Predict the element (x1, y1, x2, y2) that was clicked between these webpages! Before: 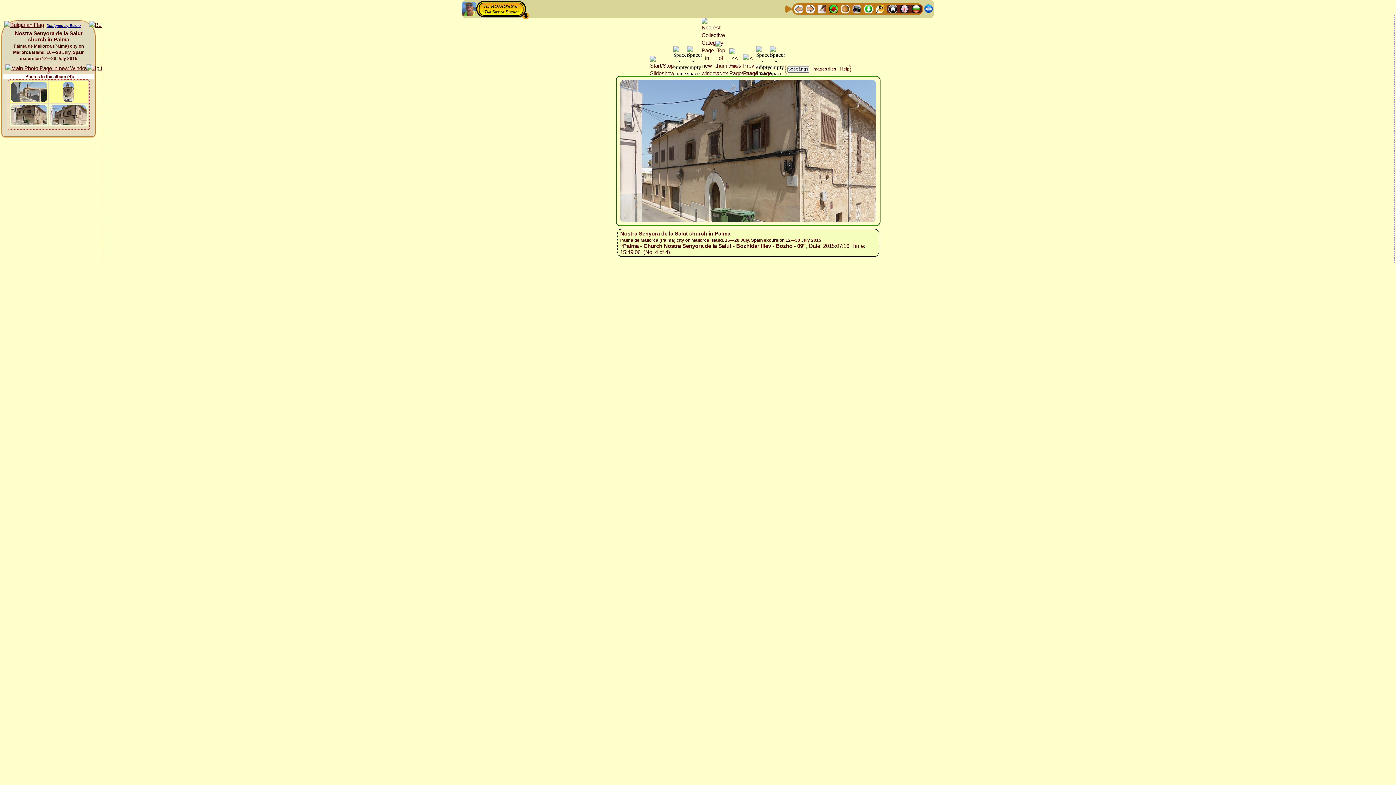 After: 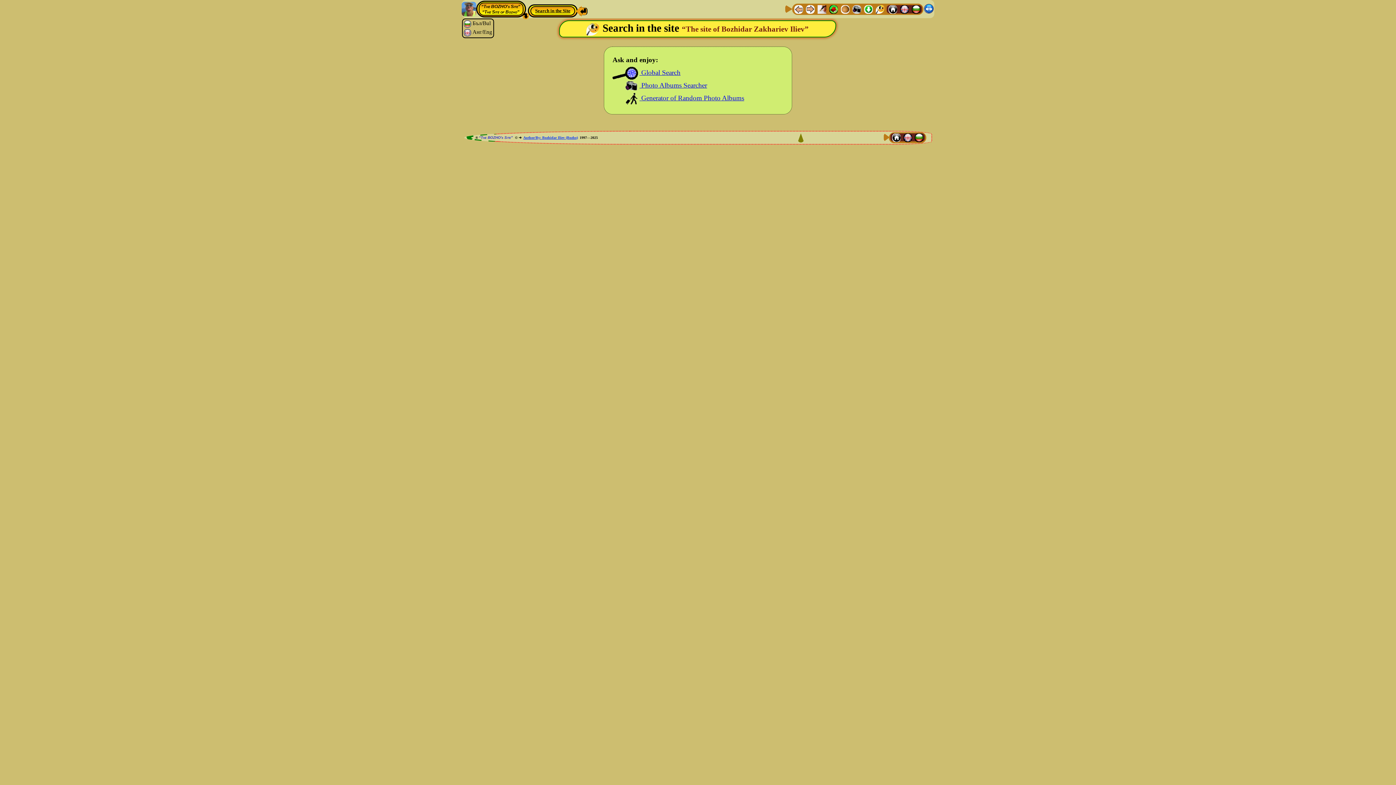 Action: bbox: (876, 5, 884, 11)